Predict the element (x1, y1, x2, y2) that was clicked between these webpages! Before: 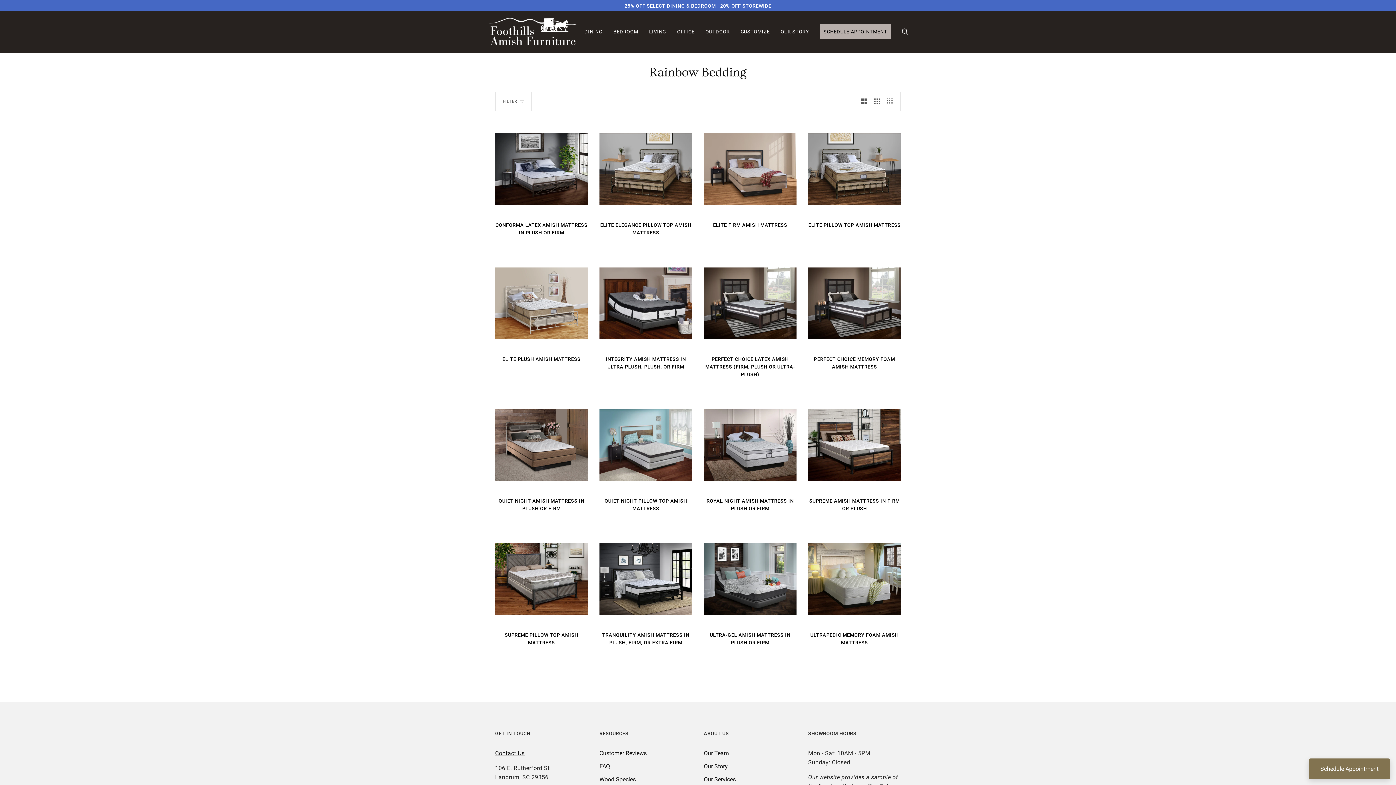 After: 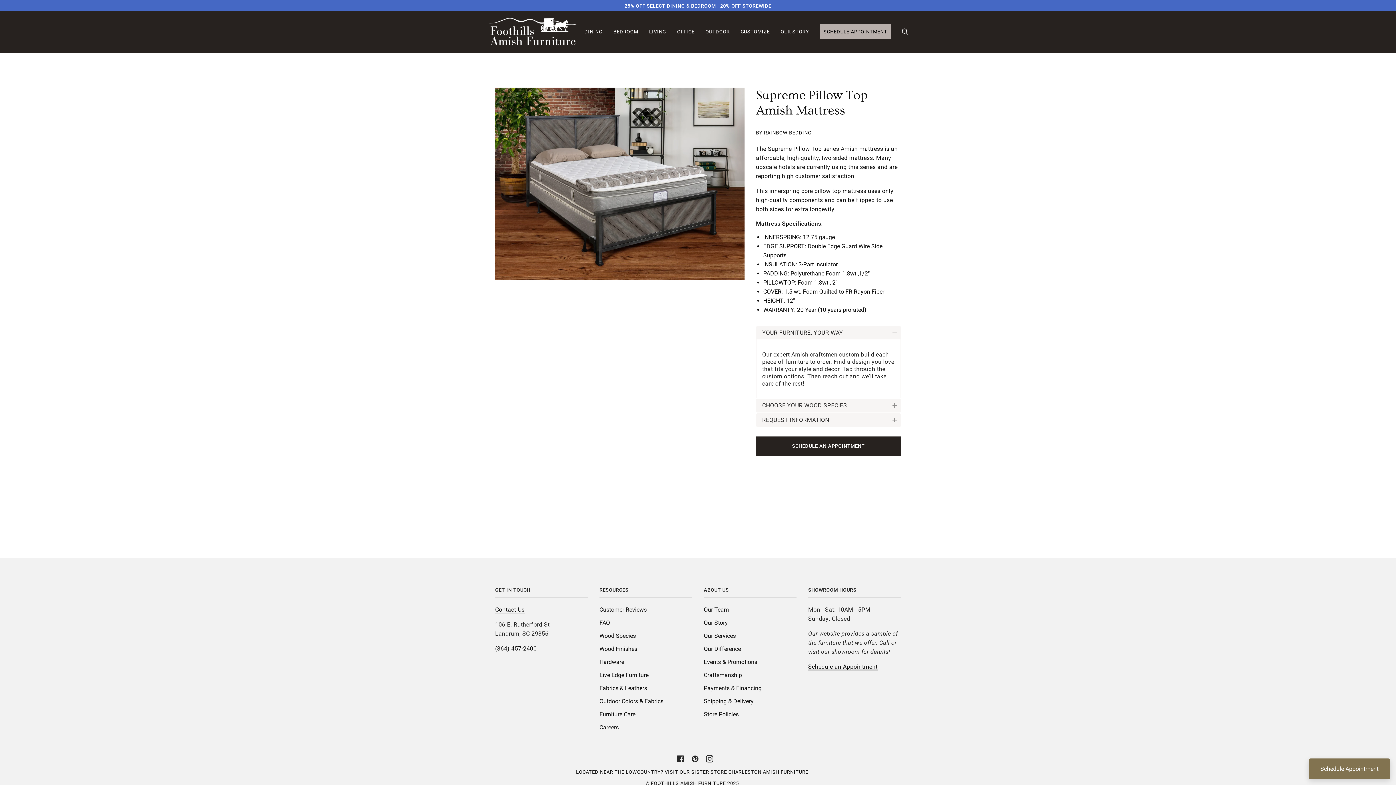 Action: bbox: (495, 543, 588, 615)